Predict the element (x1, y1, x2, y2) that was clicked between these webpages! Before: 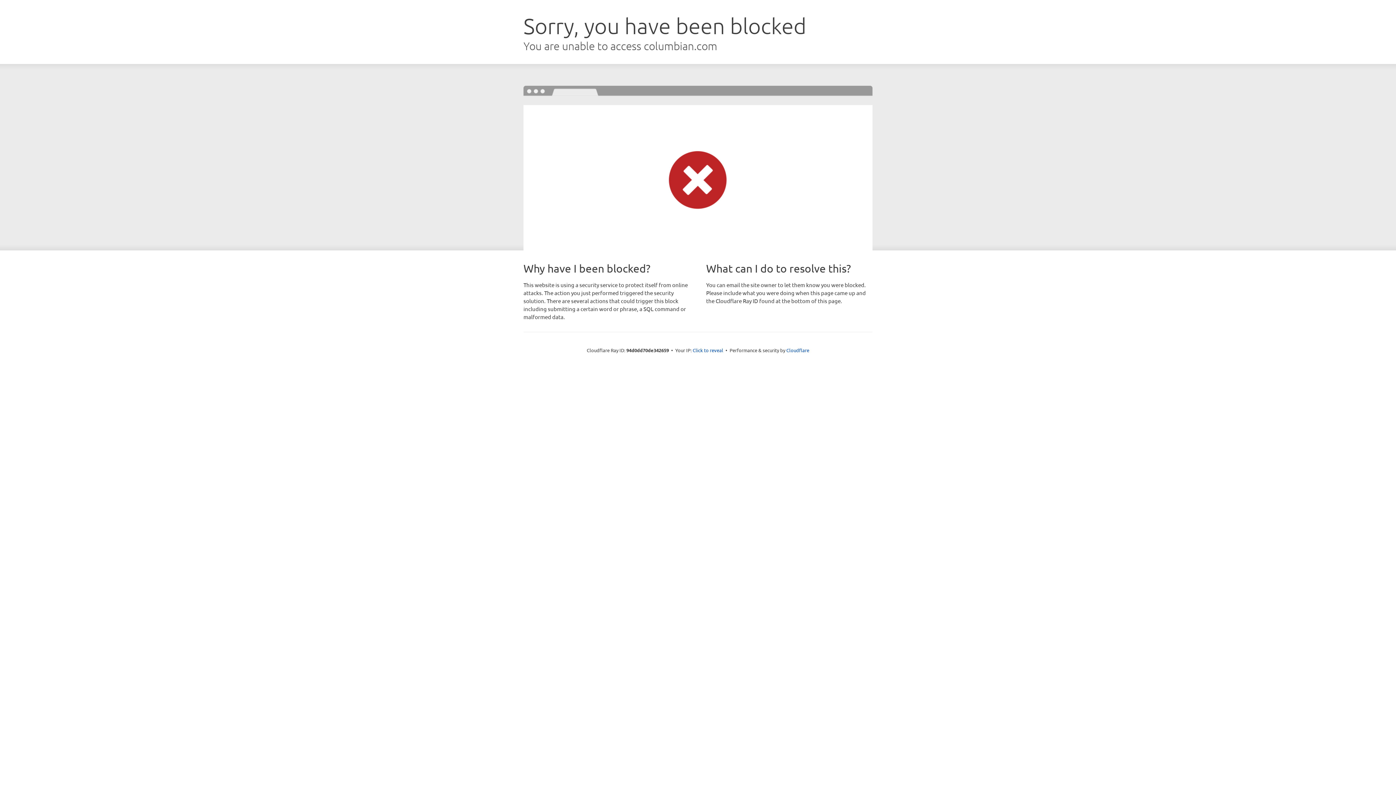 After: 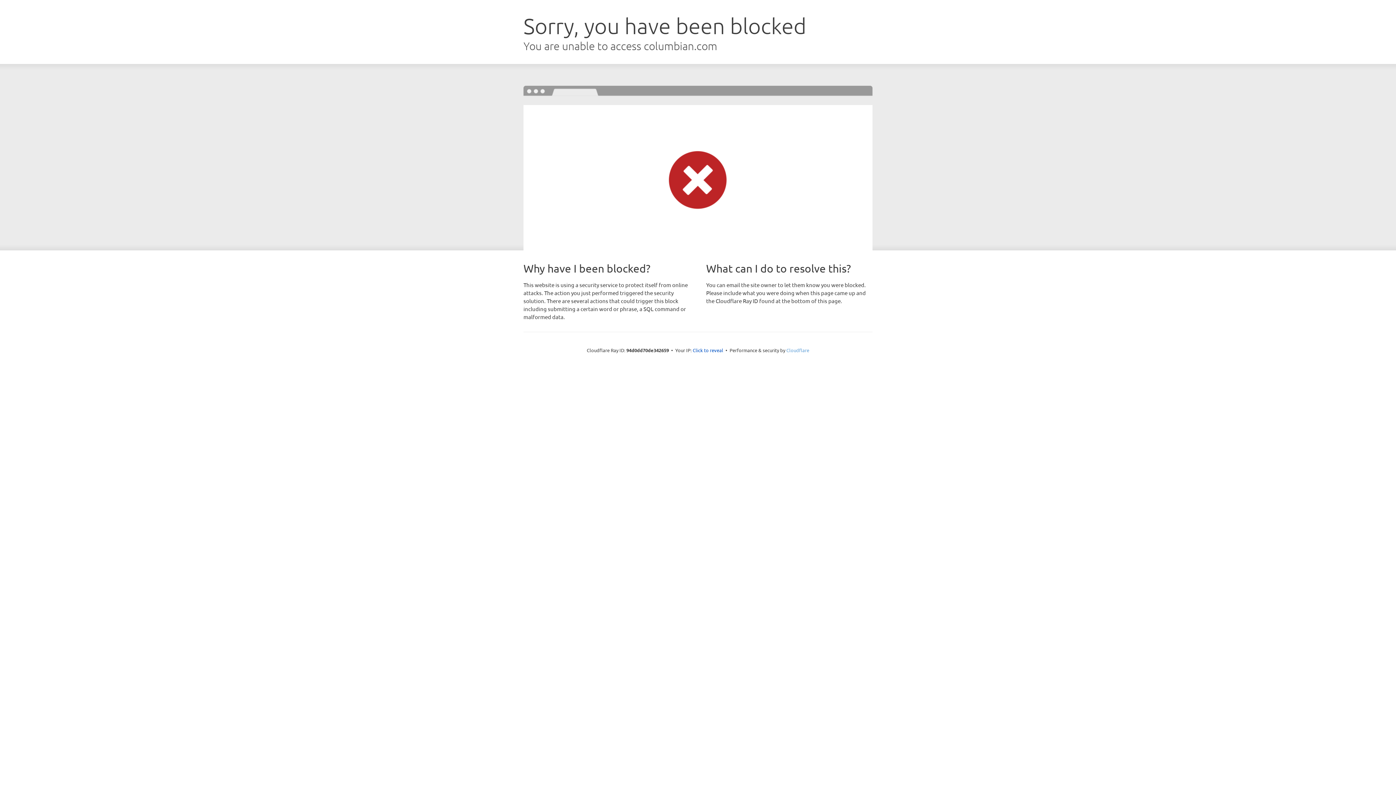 Action: label: Cloudflare bbox: (786, 347, 809, 353)